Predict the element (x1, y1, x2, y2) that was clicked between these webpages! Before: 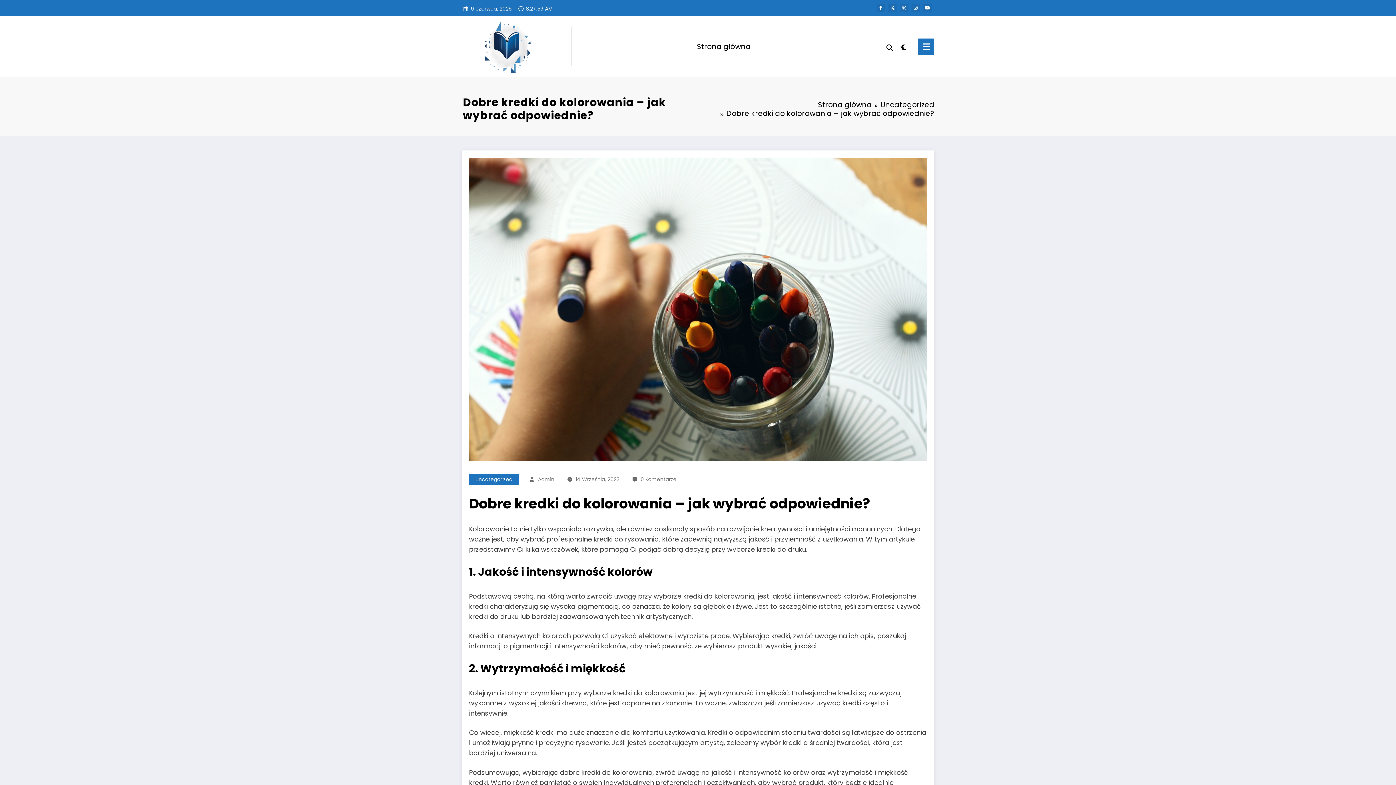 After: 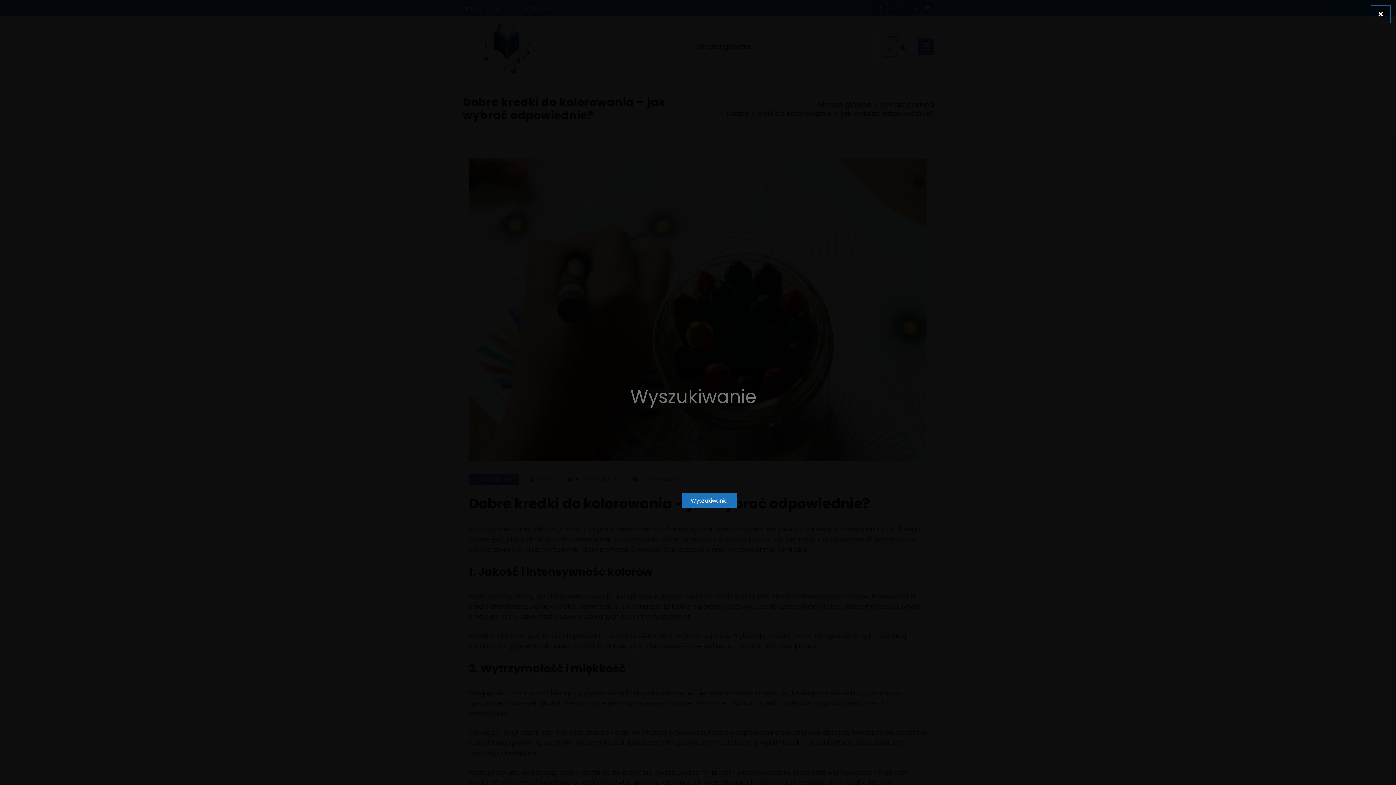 Action: bbox: (883, 36, 896, 56)